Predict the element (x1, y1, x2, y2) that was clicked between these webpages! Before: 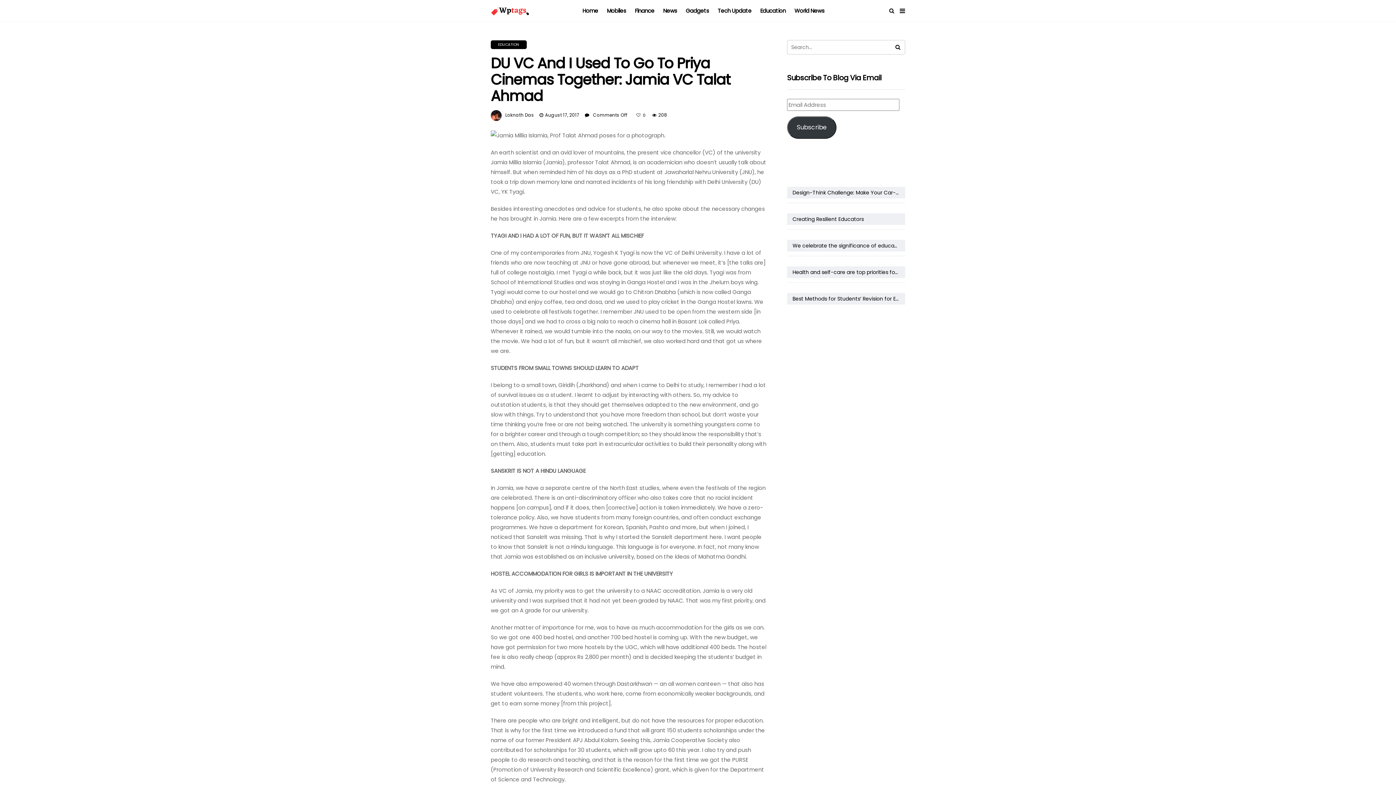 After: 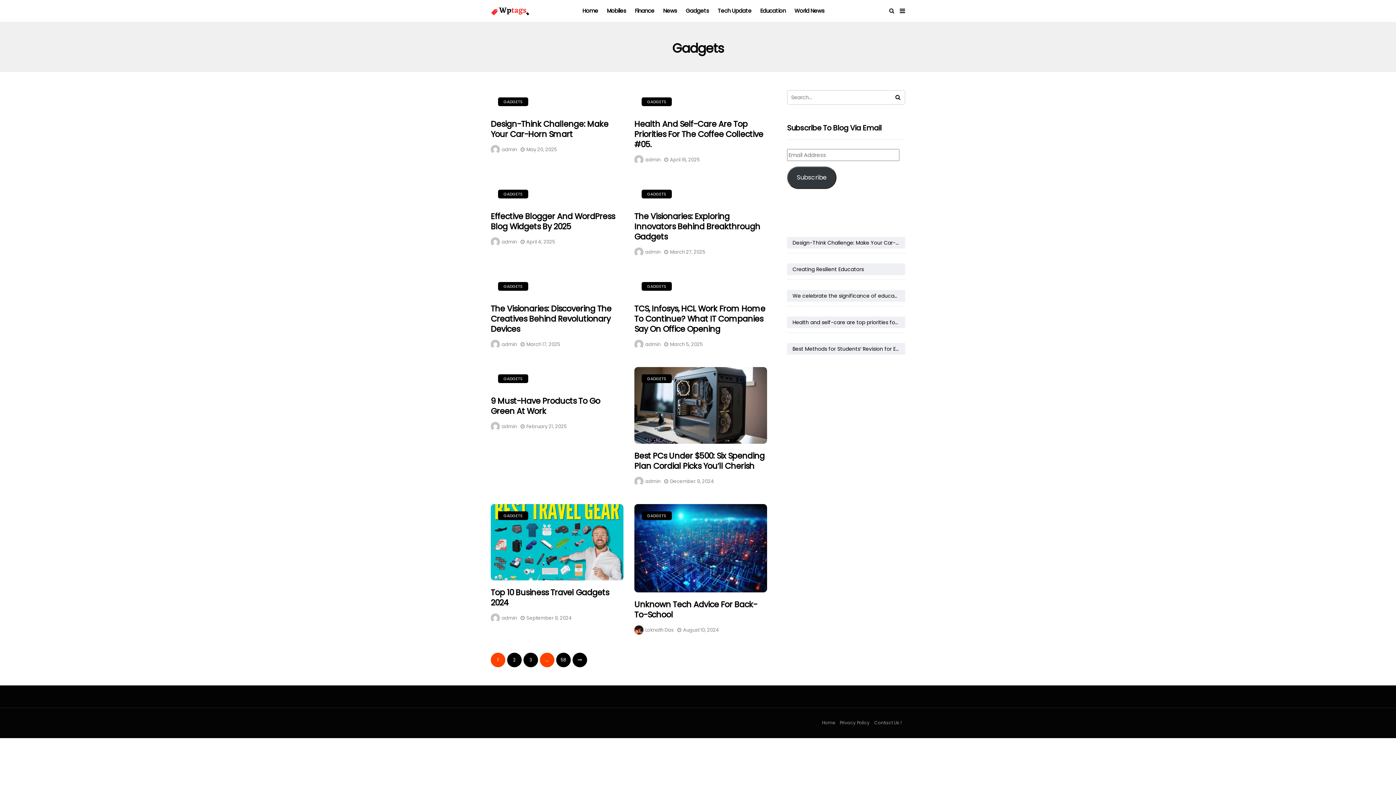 Action: label: Gadgets bbox: (685, 0, 709, 21)